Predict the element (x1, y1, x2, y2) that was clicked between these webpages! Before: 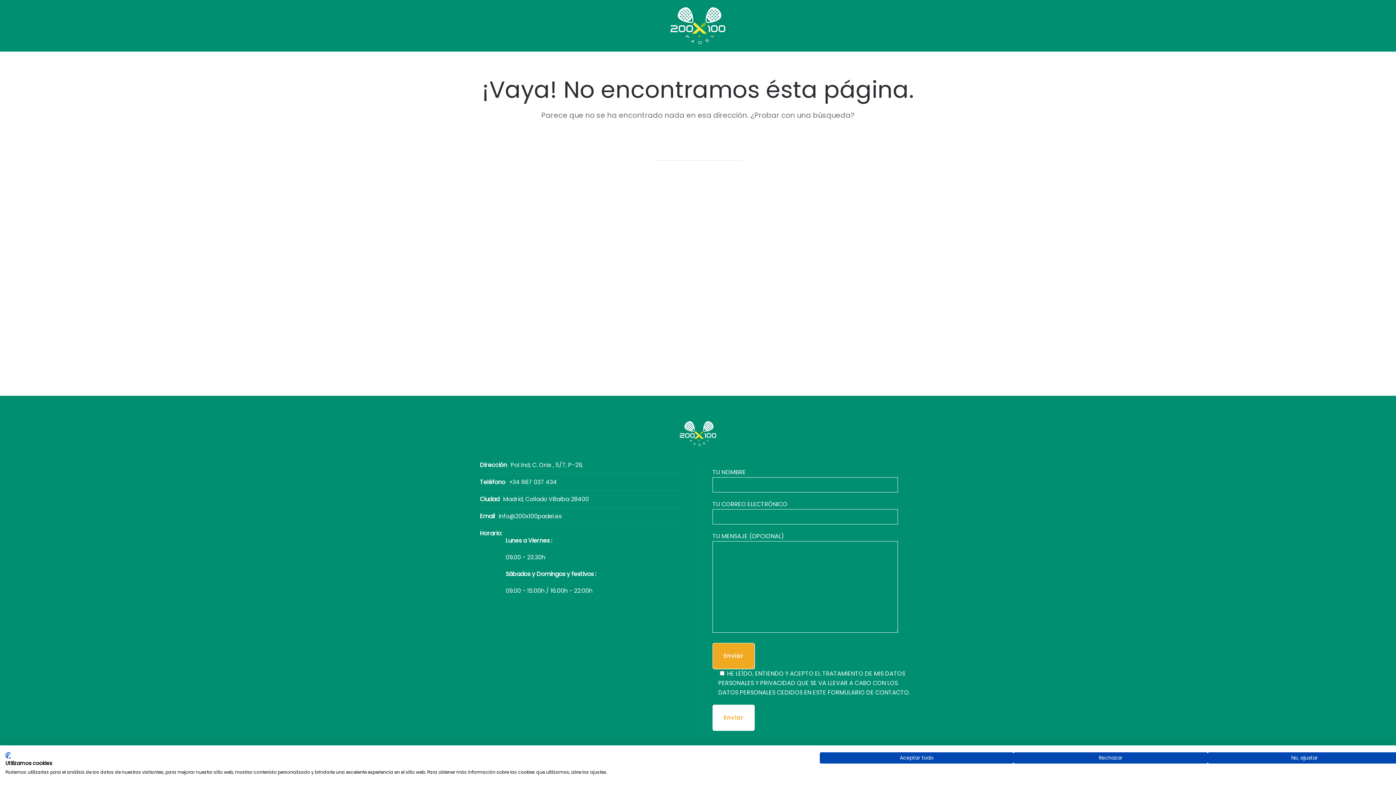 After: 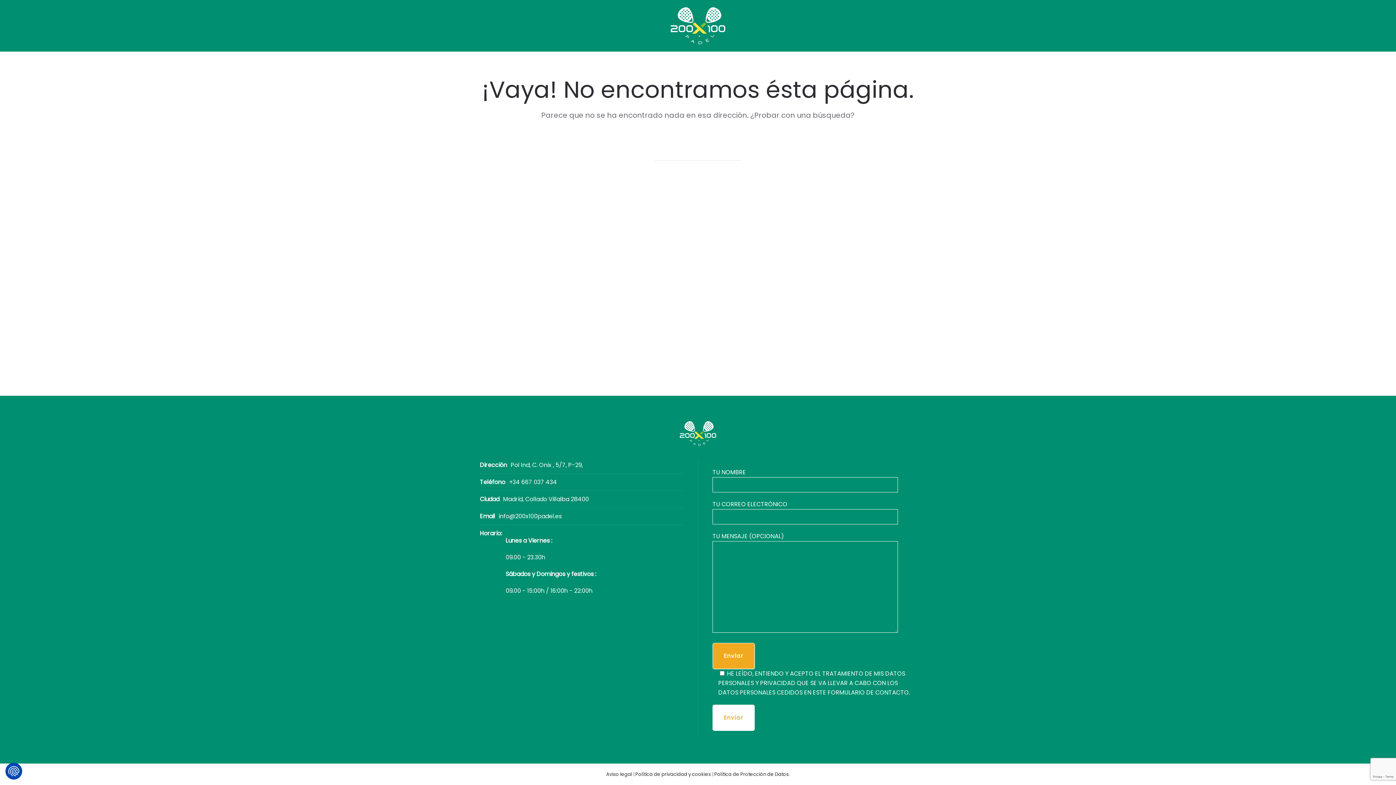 Action: bbox: (820, 752, 1013, 764) label: Acepte todas las cookies